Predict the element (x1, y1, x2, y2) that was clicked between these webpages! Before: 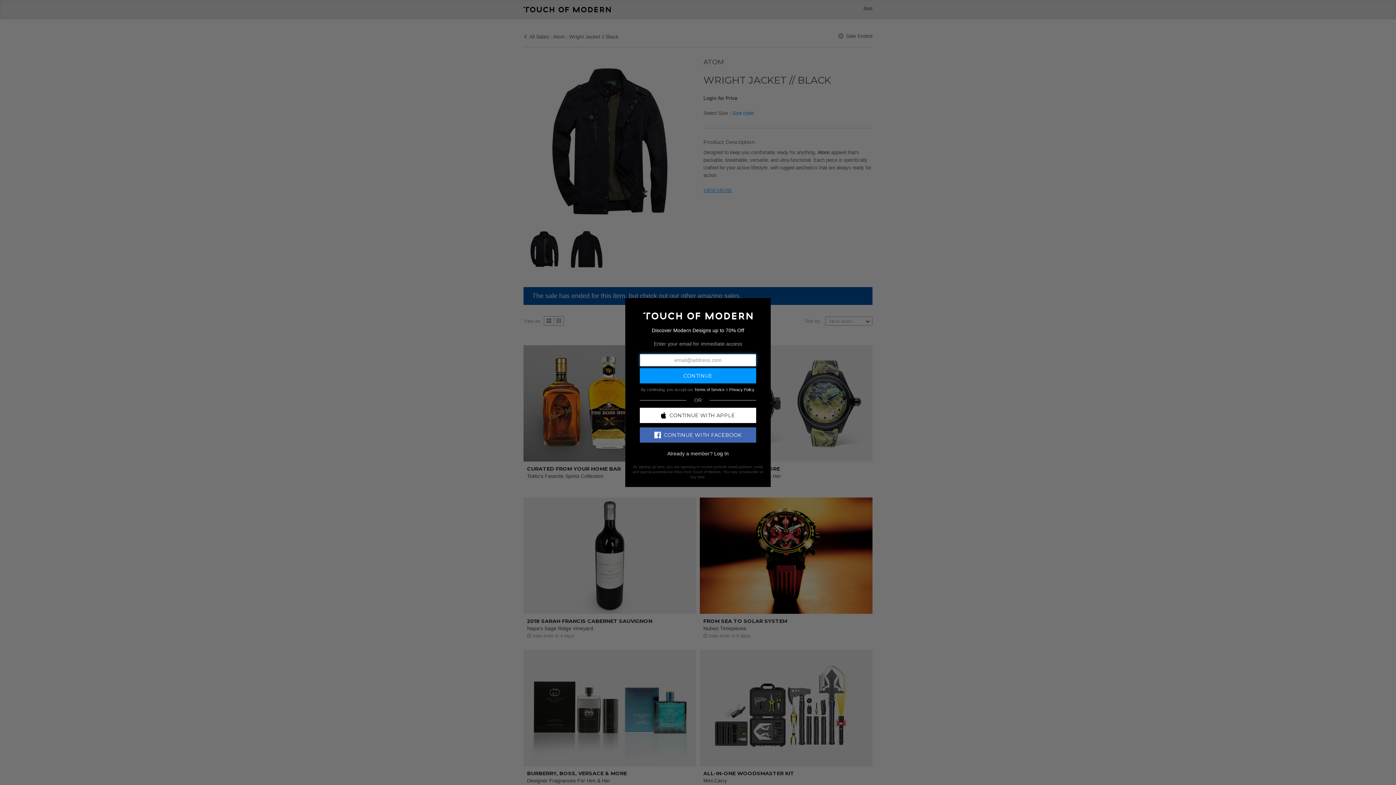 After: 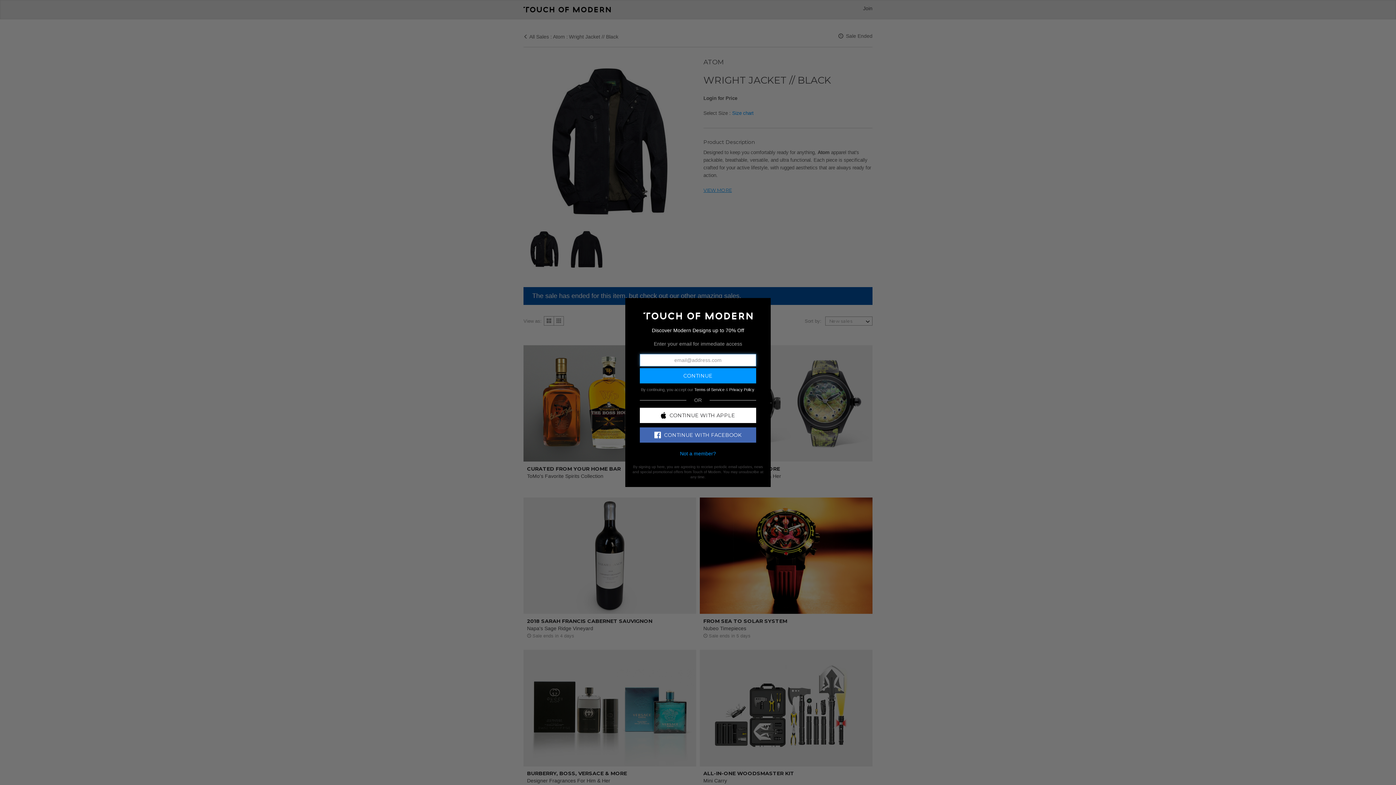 Action: bbox: (714, 450, 728, 456) label: Log In